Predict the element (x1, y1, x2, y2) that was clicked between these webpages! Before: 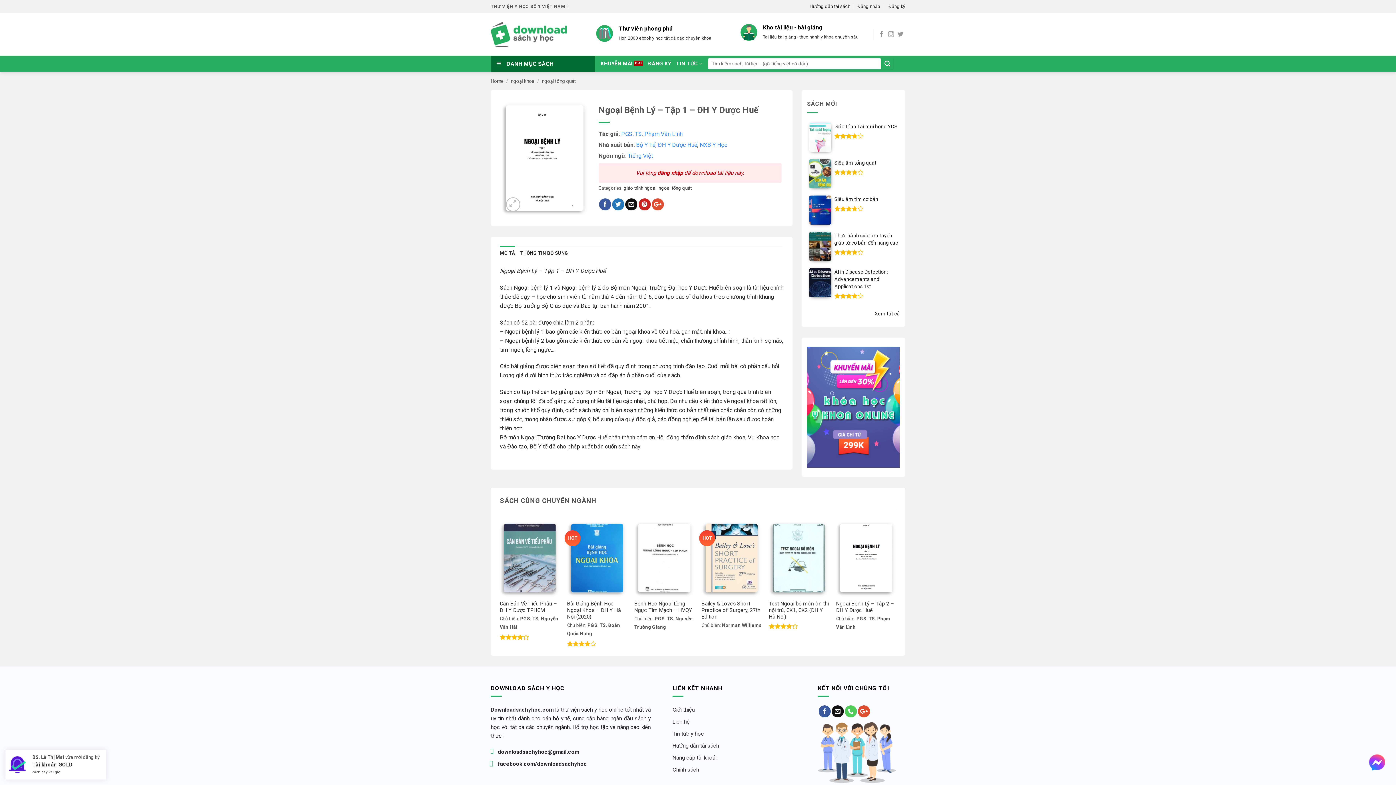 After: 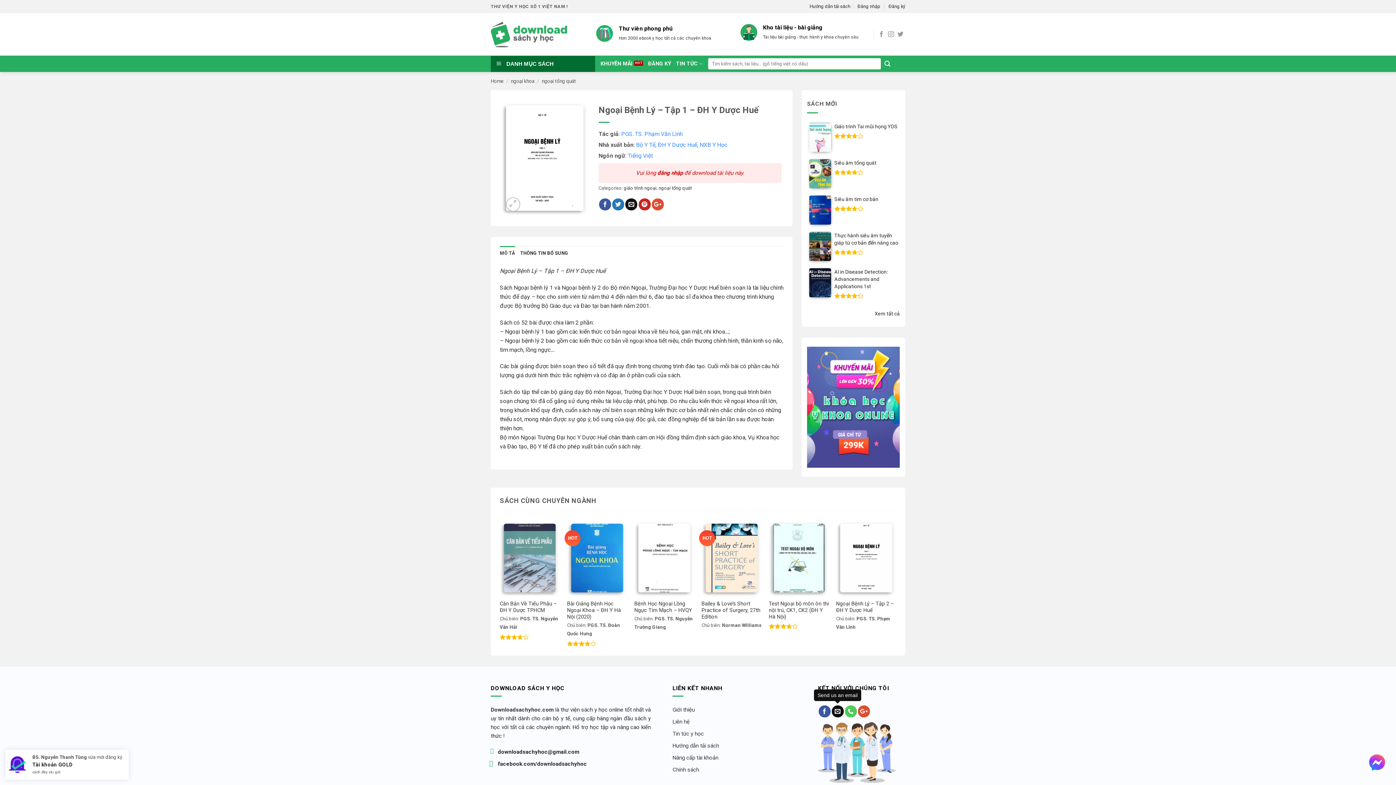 Action: bbox: (831, 705, 843, 717)